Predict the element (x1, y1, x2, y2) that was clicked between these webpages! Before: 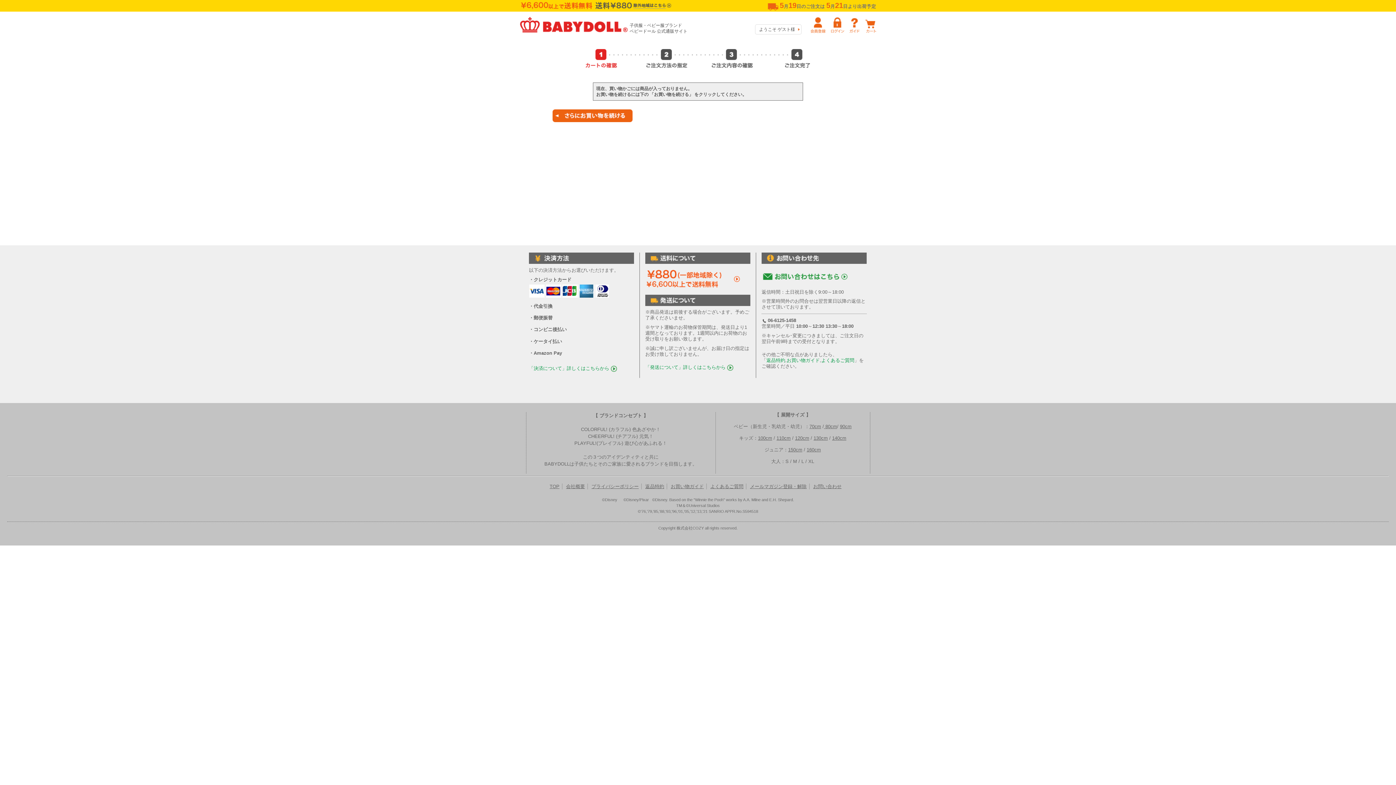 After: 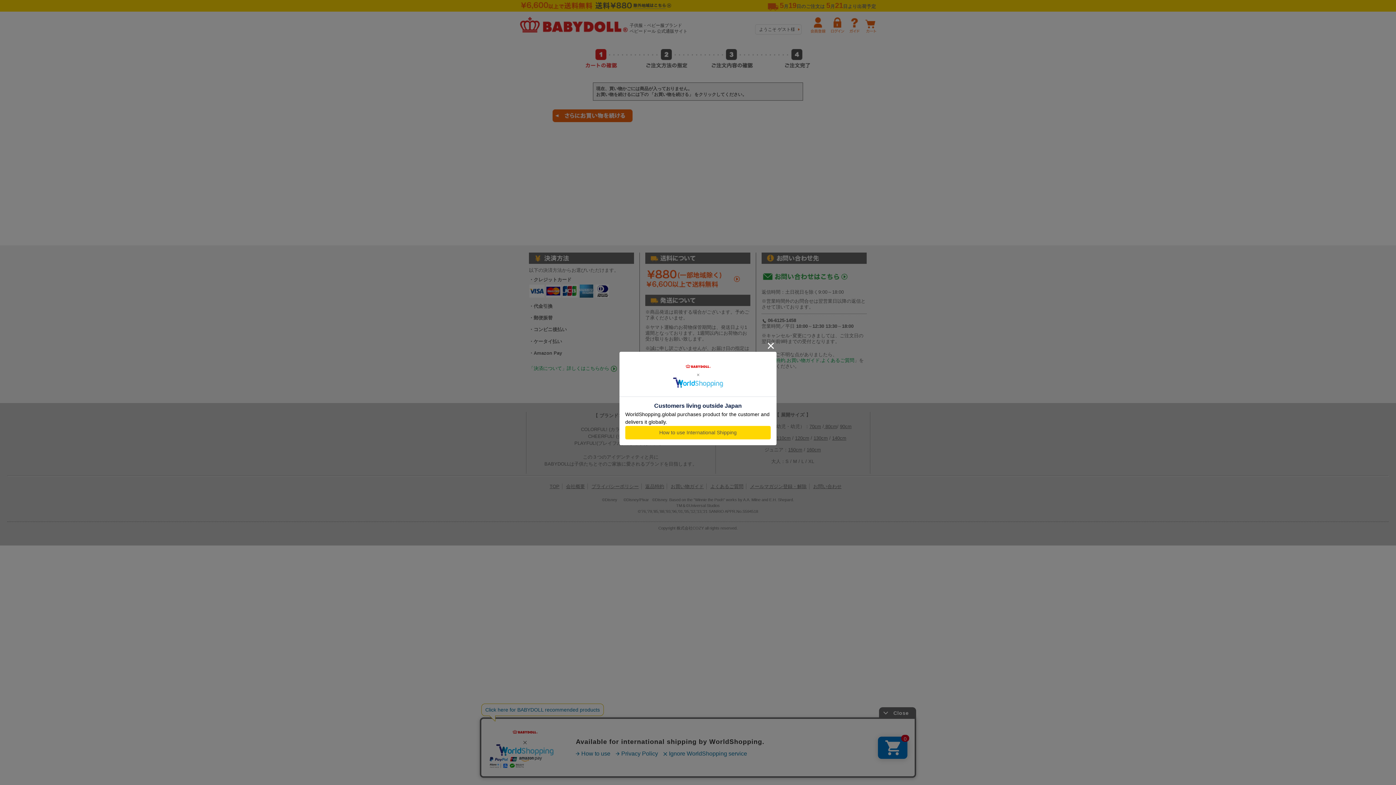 Action: bbox: (761, 273, 849, 278)